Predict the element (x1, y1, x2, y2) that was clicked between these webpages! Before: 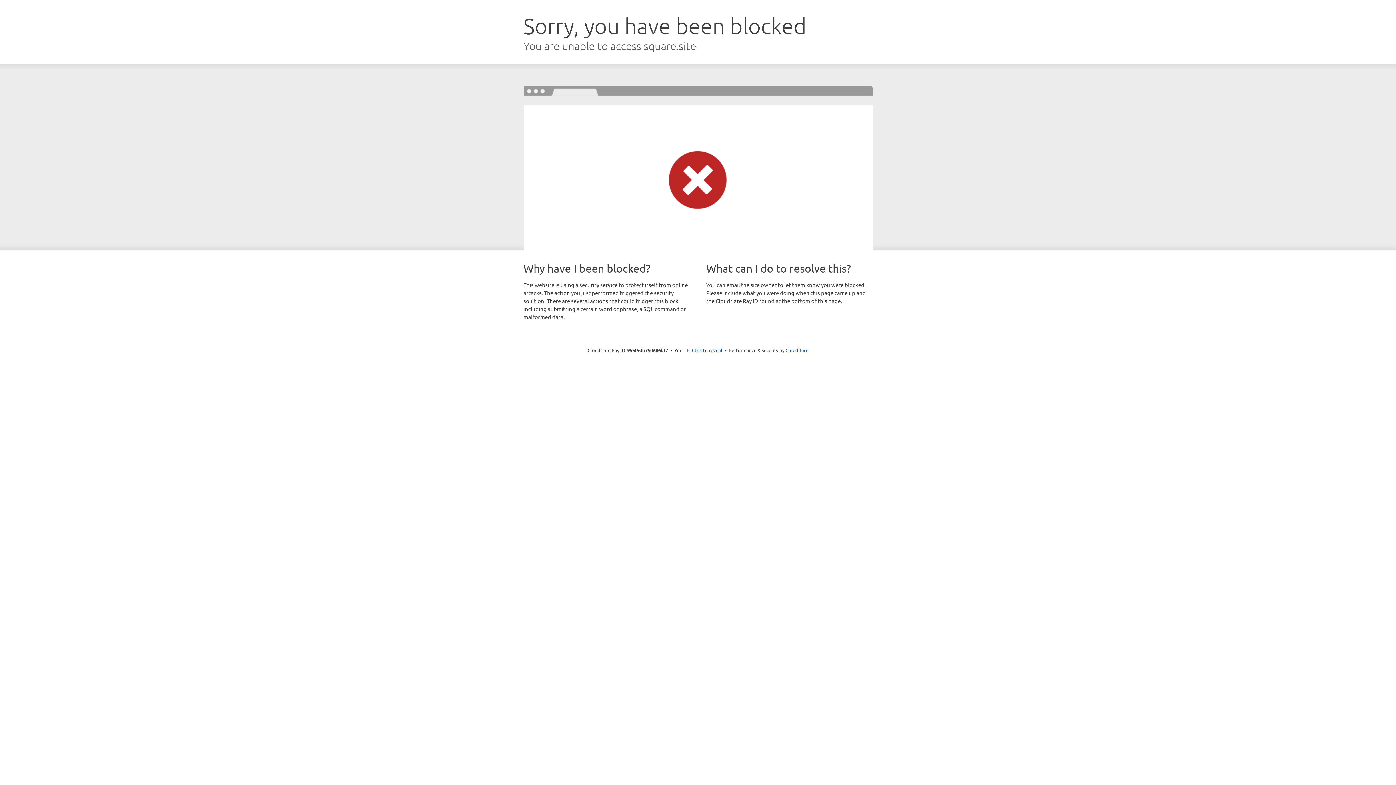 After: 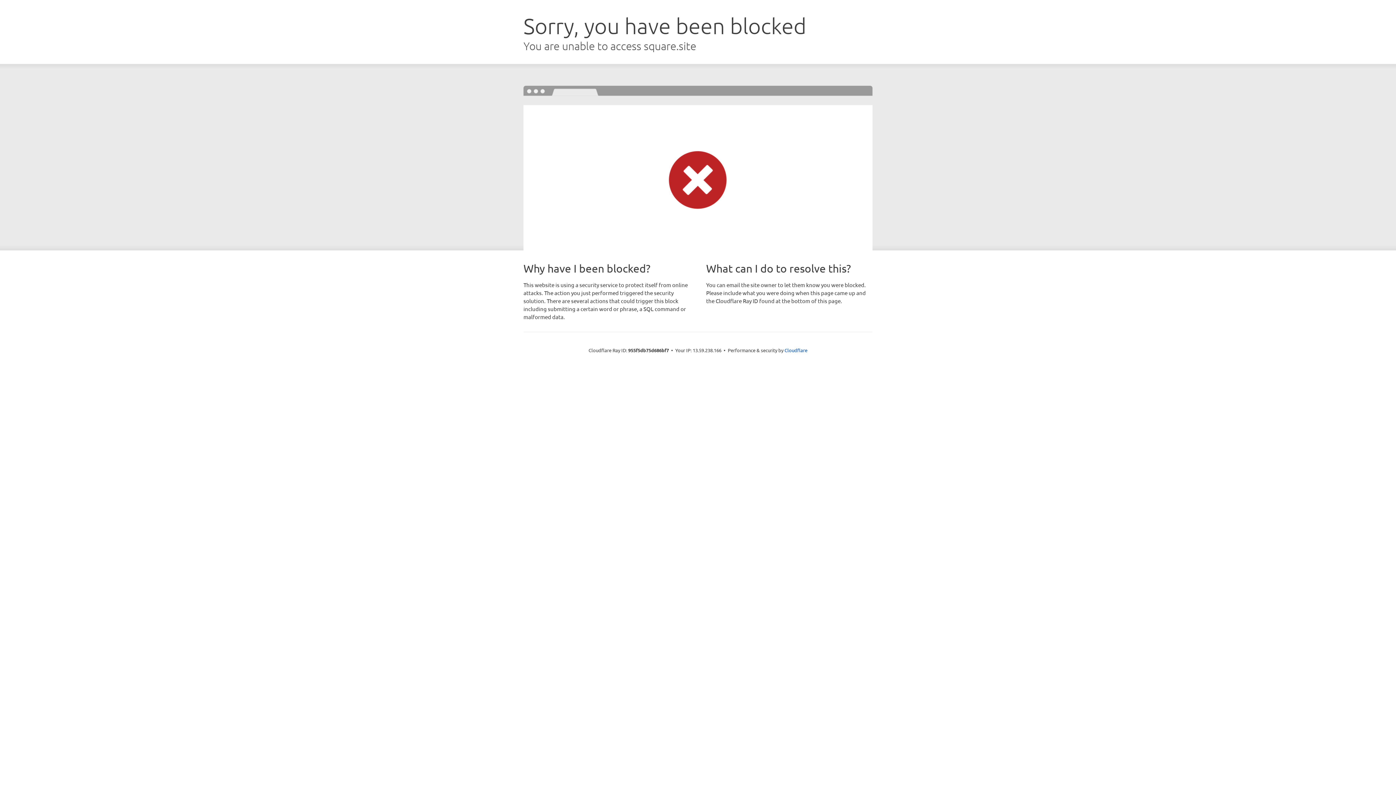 Action: label: Click to reveal bbox: (692, 346, 722, 353)